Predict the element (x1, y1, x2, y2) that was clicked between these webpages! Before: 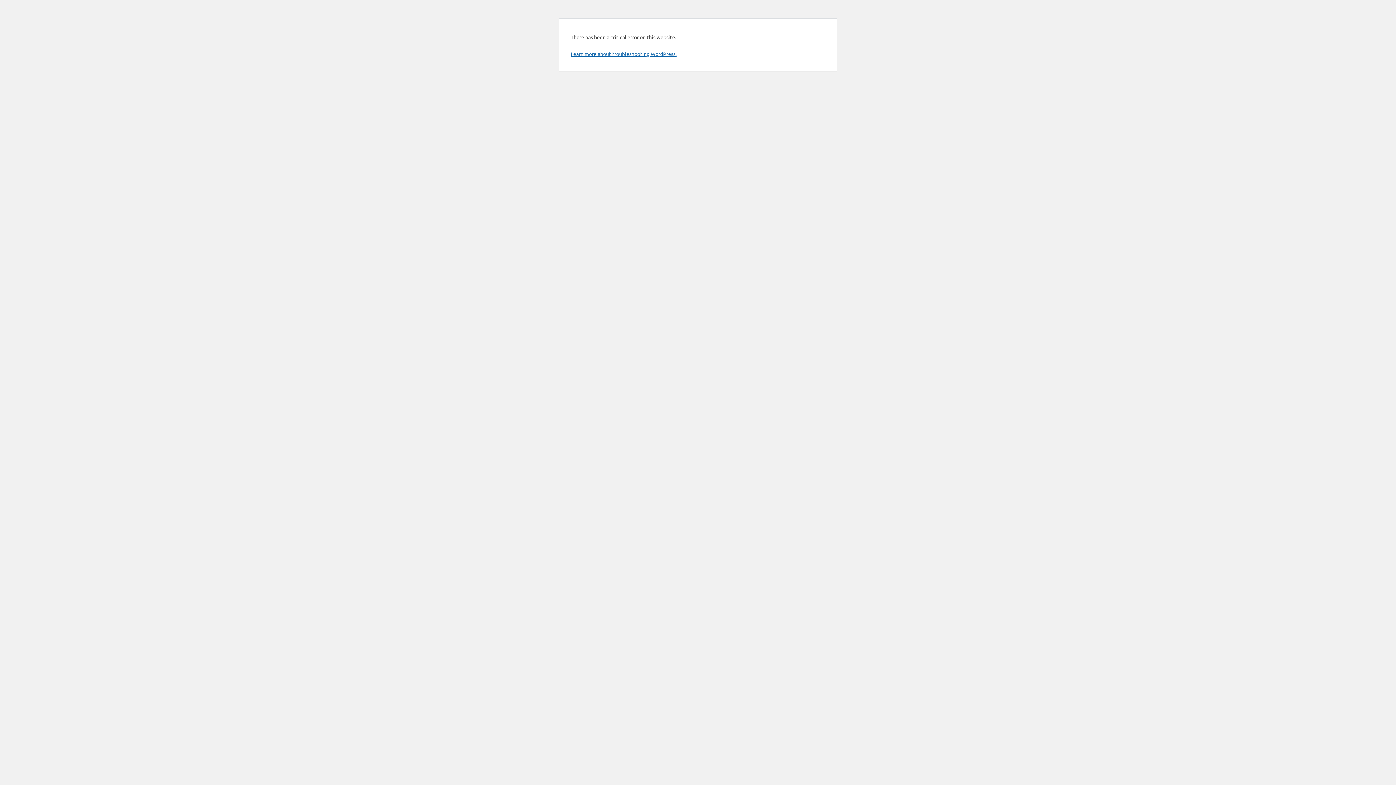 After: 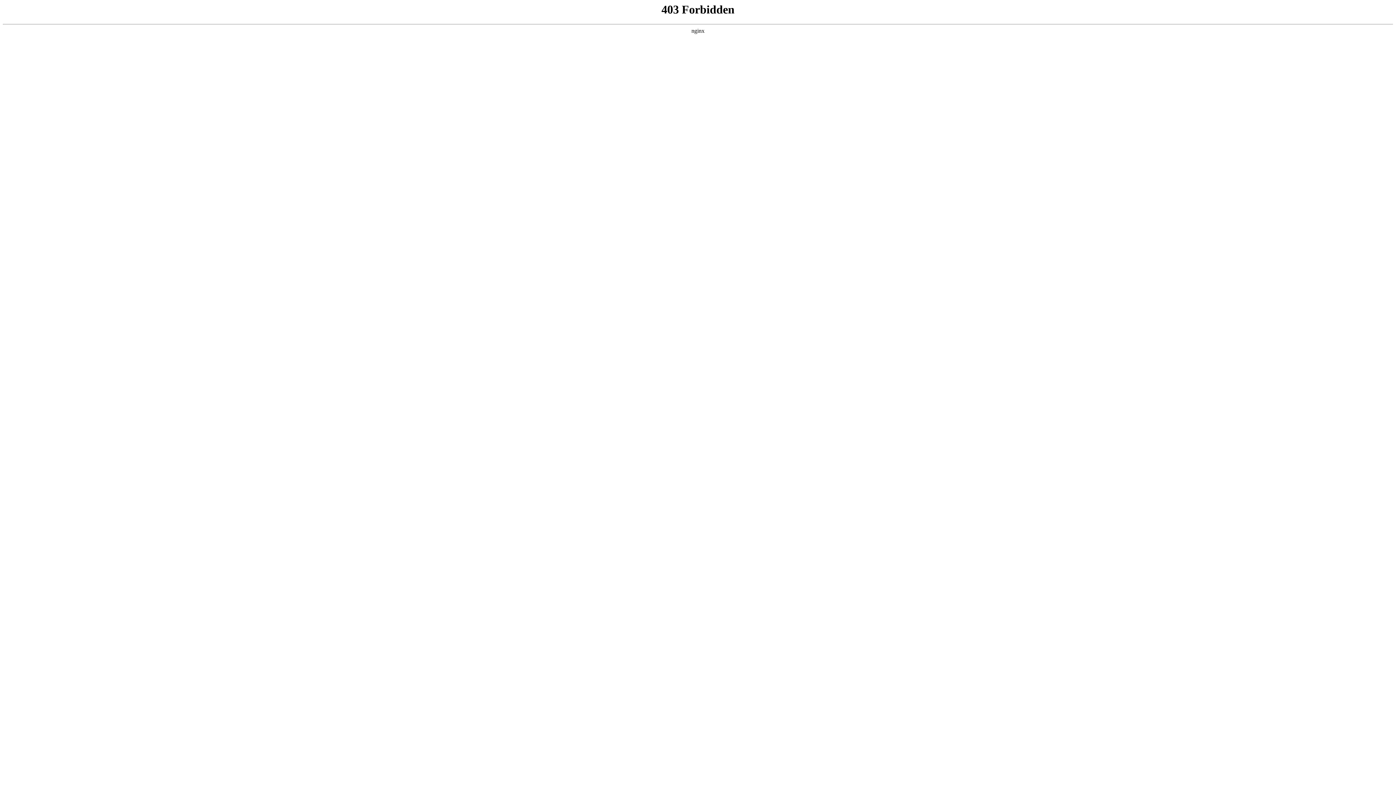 Action: label: Learn more about troubleshooting WordPress. bbox: (570, 50, 676, 57)